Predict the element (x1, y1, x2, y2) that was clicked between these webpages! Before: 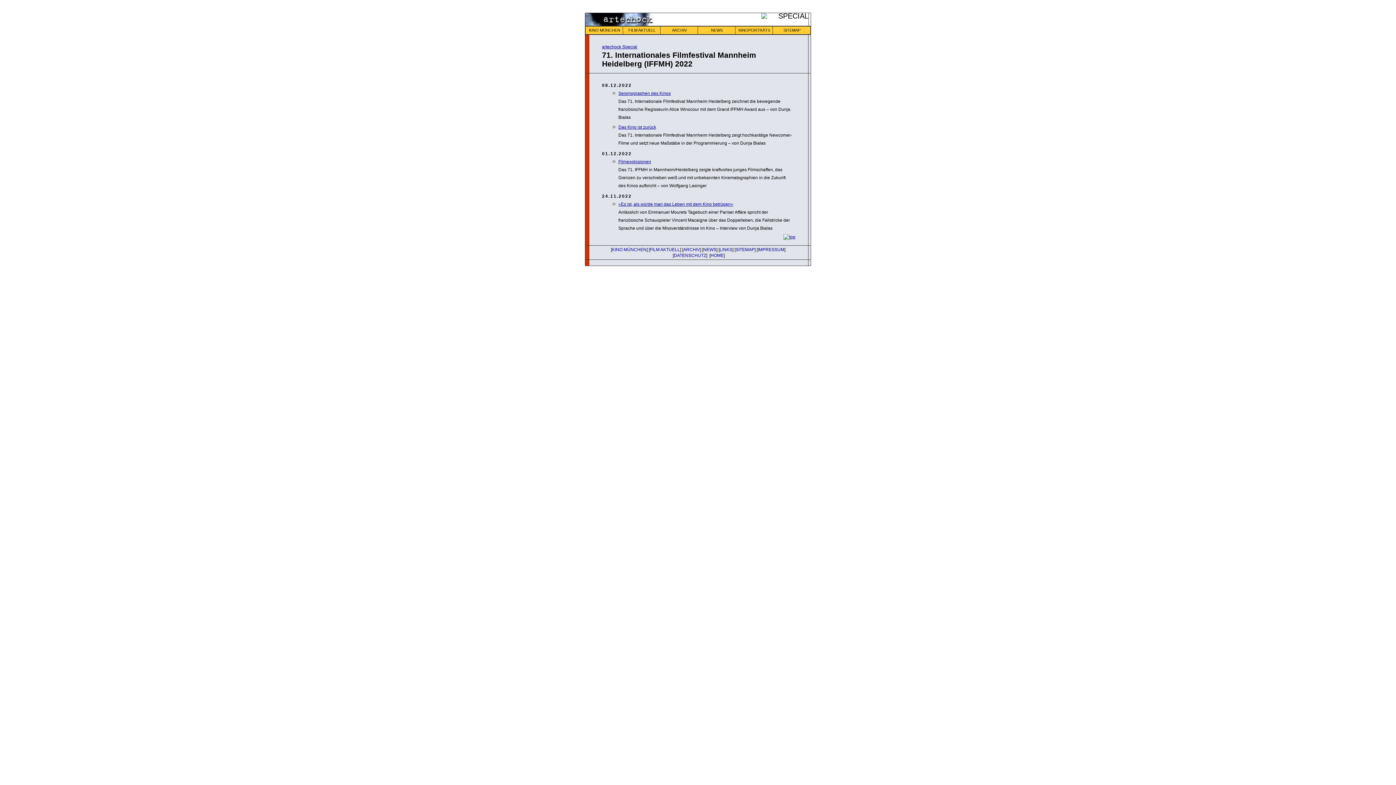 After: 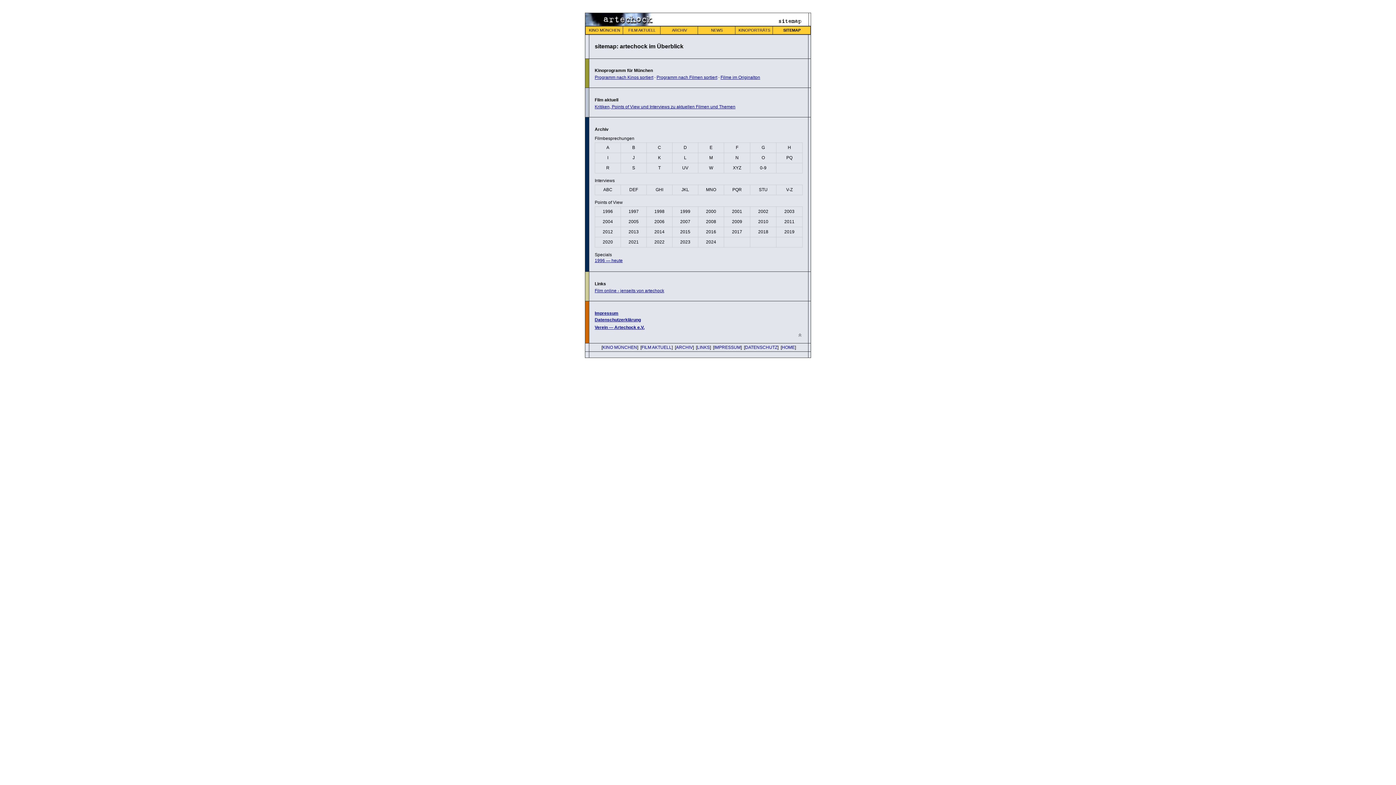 Action: bbox: (773, 26, 811, 34) label: SITEMAP